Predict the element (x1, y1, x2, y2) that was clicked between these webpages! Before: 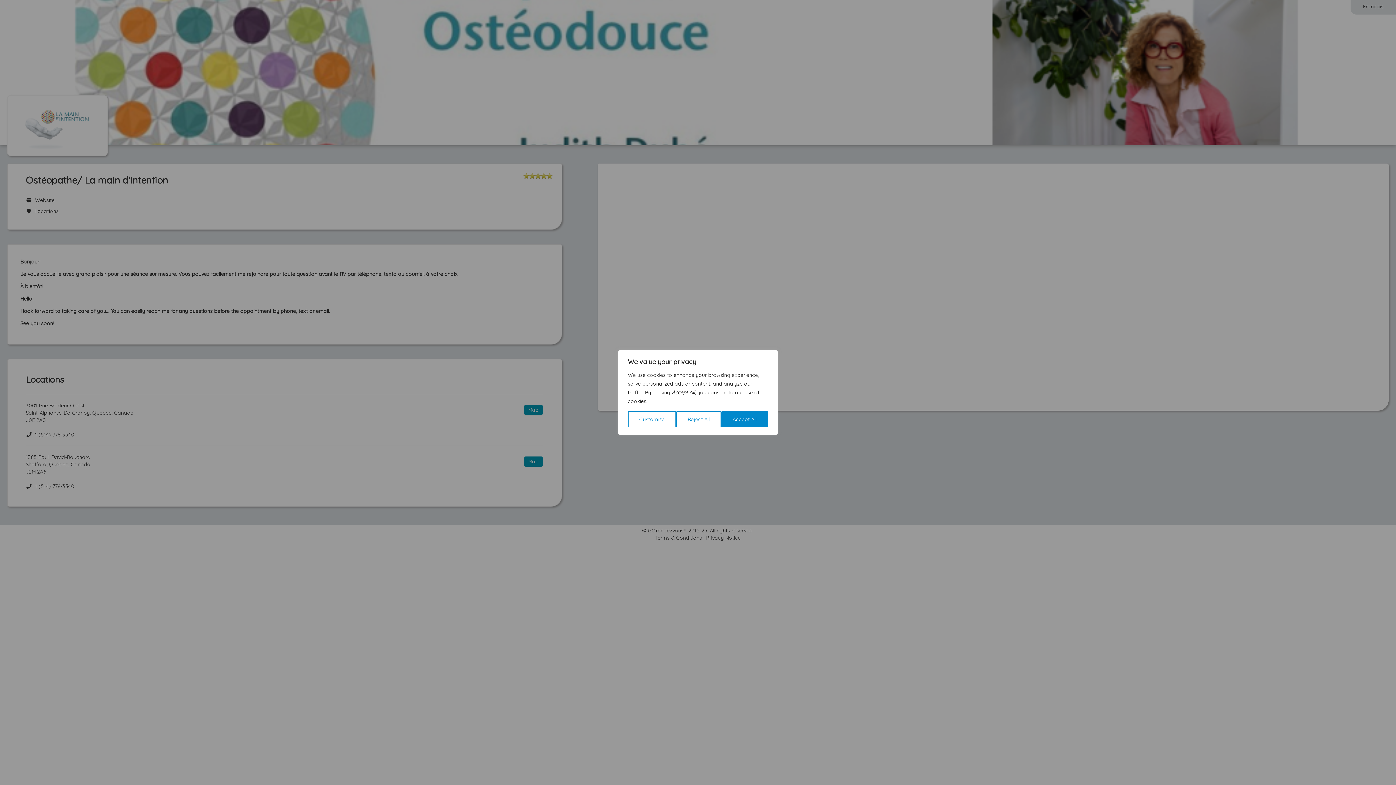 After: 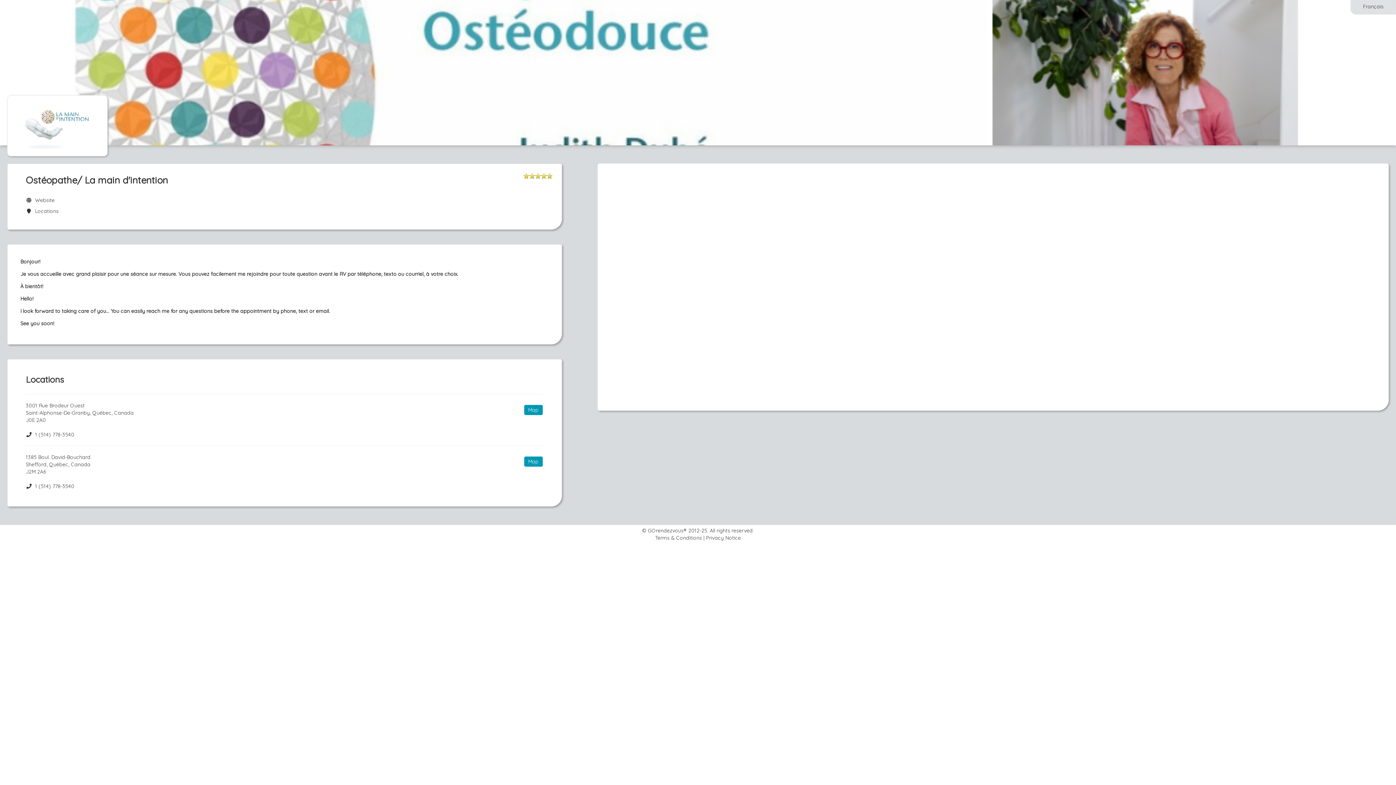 Action: bbox: (676, 411, 721, 427) label: Reject All